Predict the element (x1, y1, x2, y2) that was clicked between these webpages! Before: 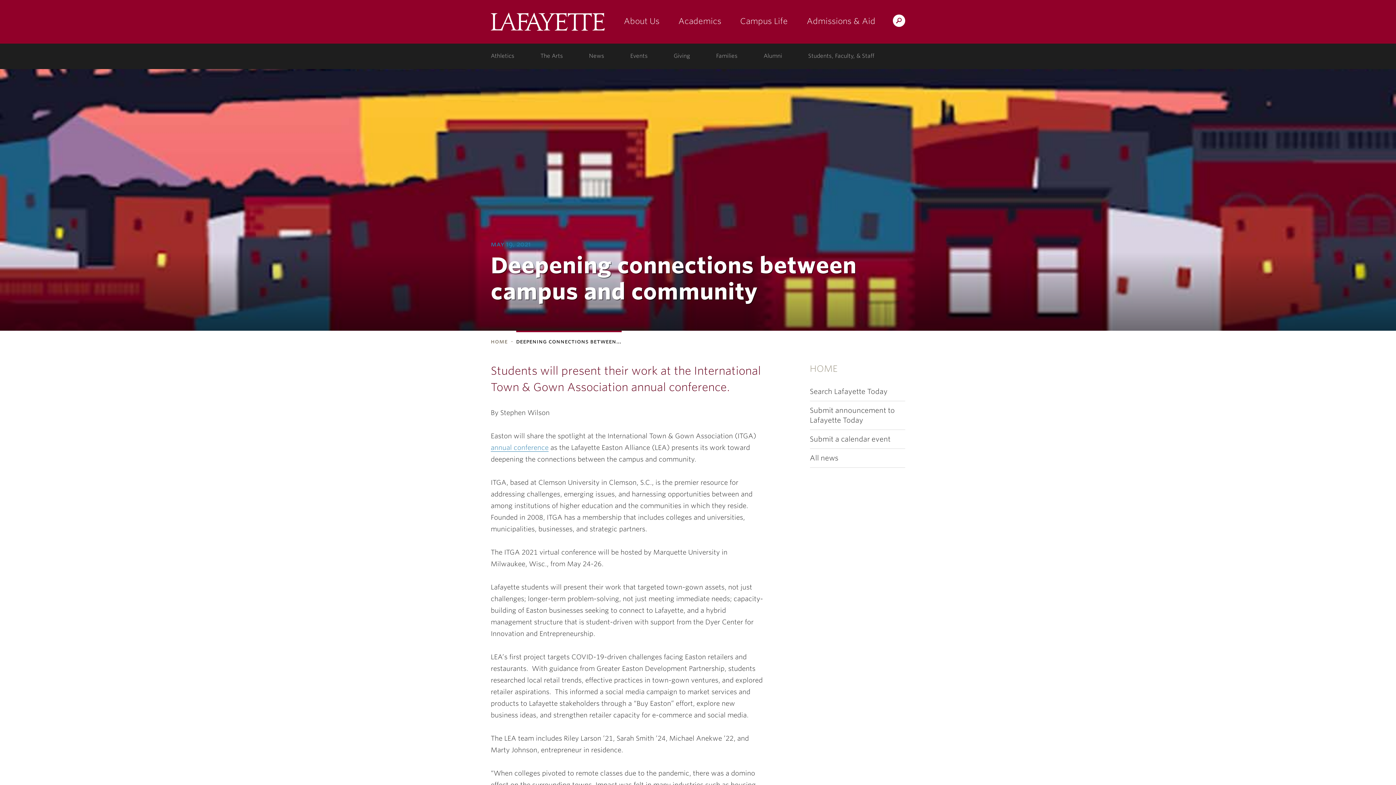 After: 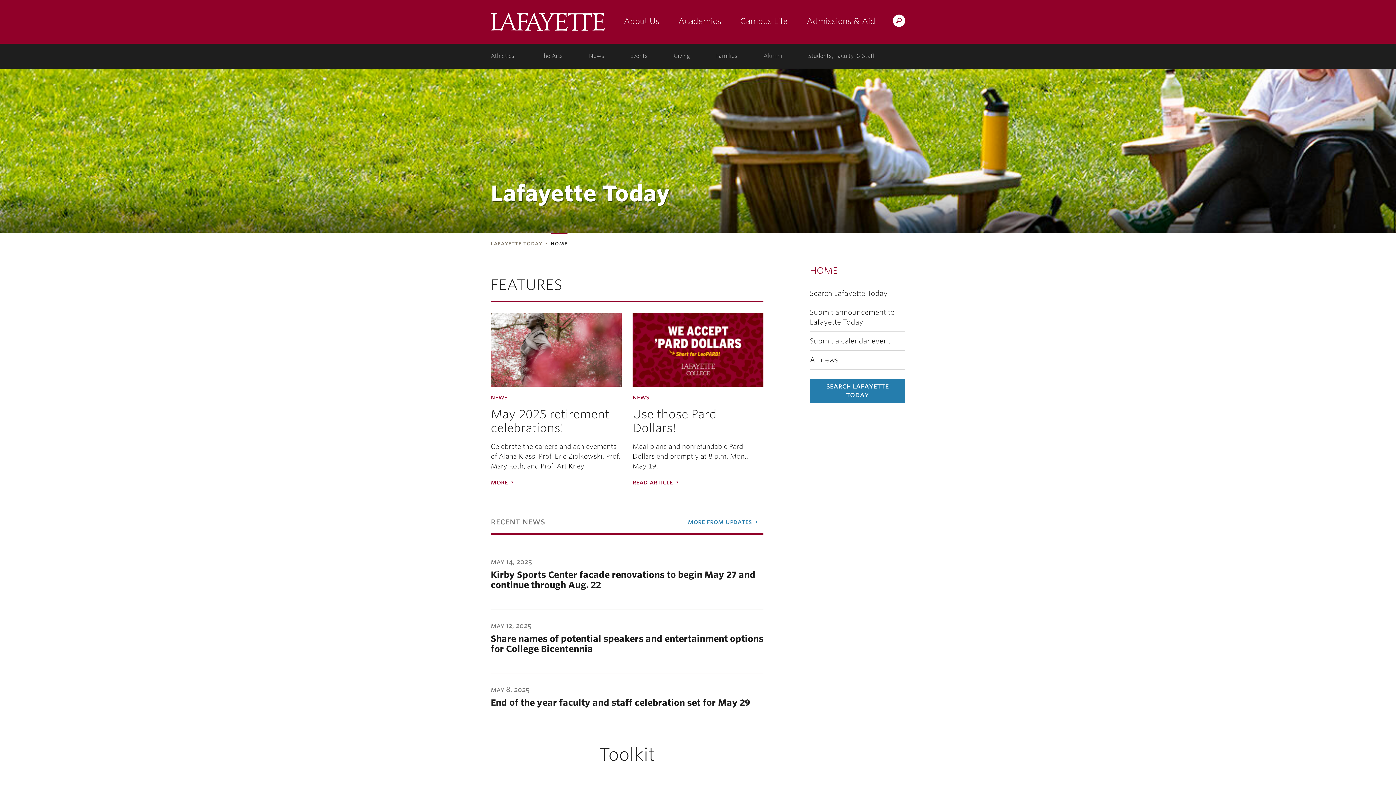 Action: bbox: (810, 362, 905, 375) label: HOME